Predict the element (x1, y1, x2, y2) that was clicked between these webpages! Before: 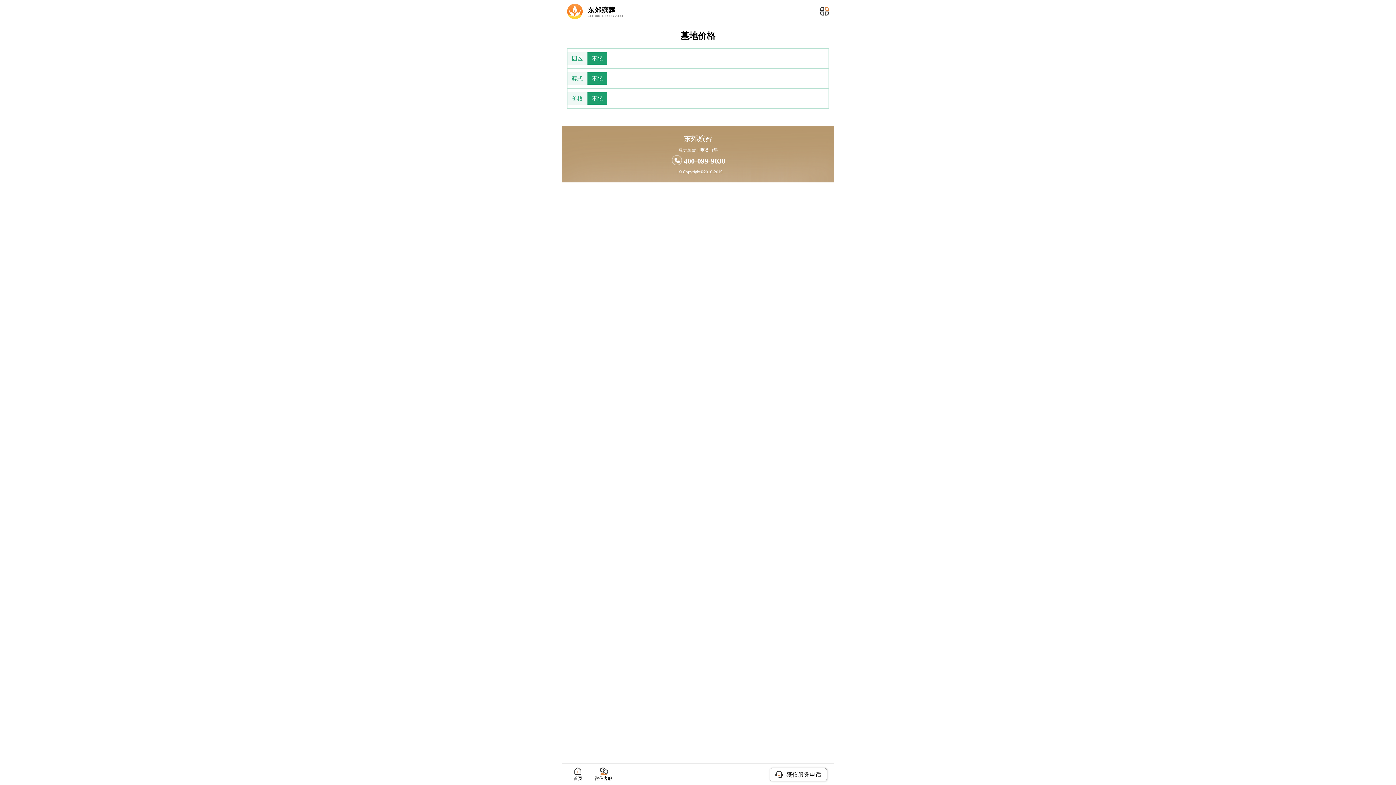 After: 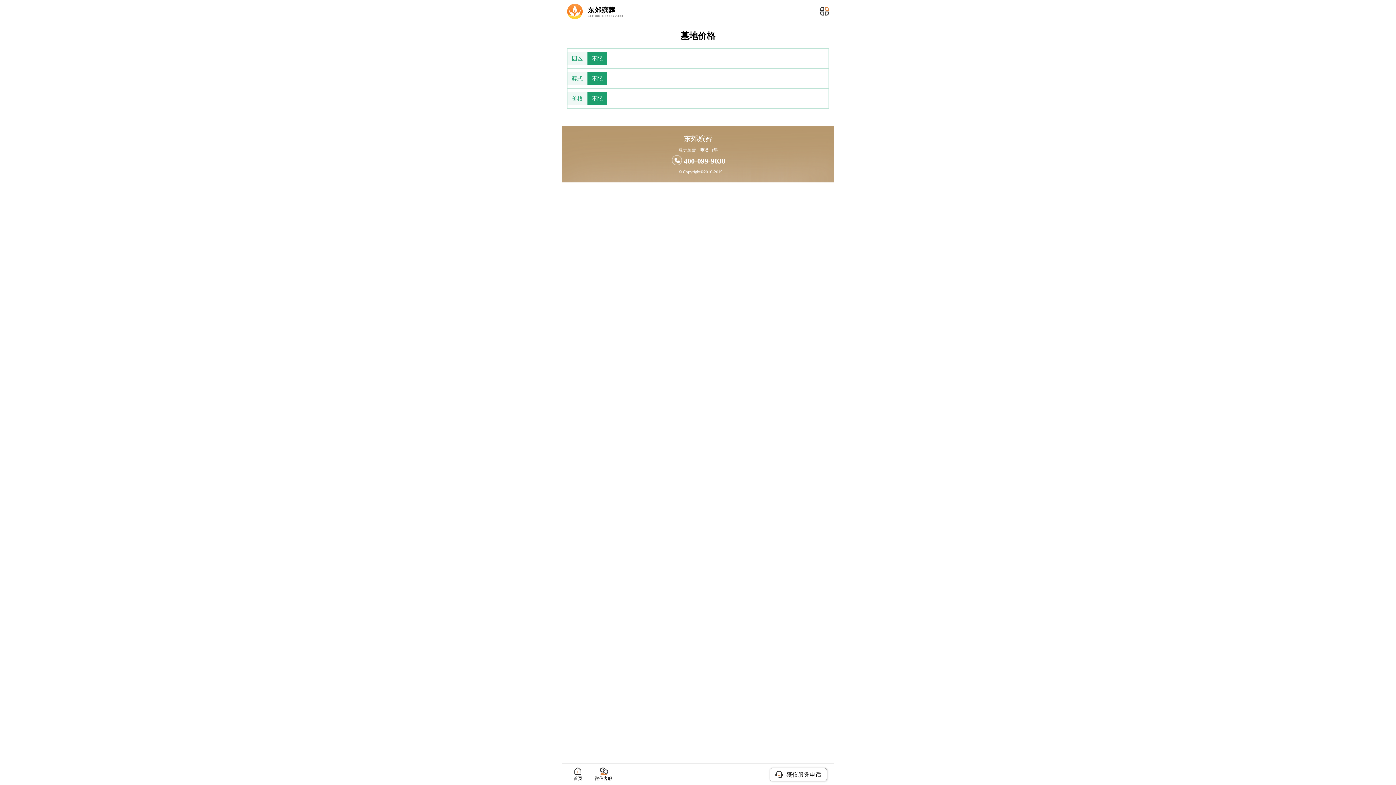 Action: bbox: (567, 52, 587, 64) label: 园区